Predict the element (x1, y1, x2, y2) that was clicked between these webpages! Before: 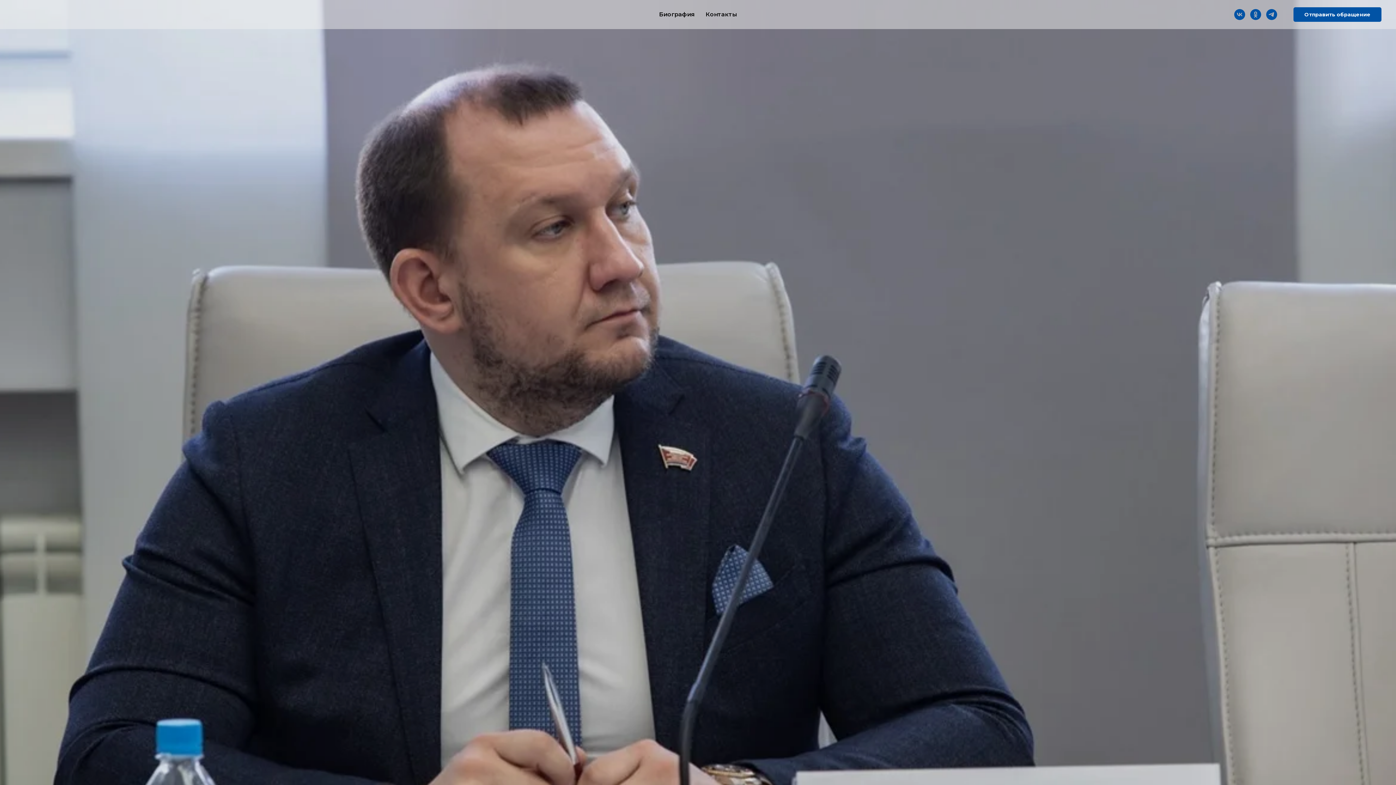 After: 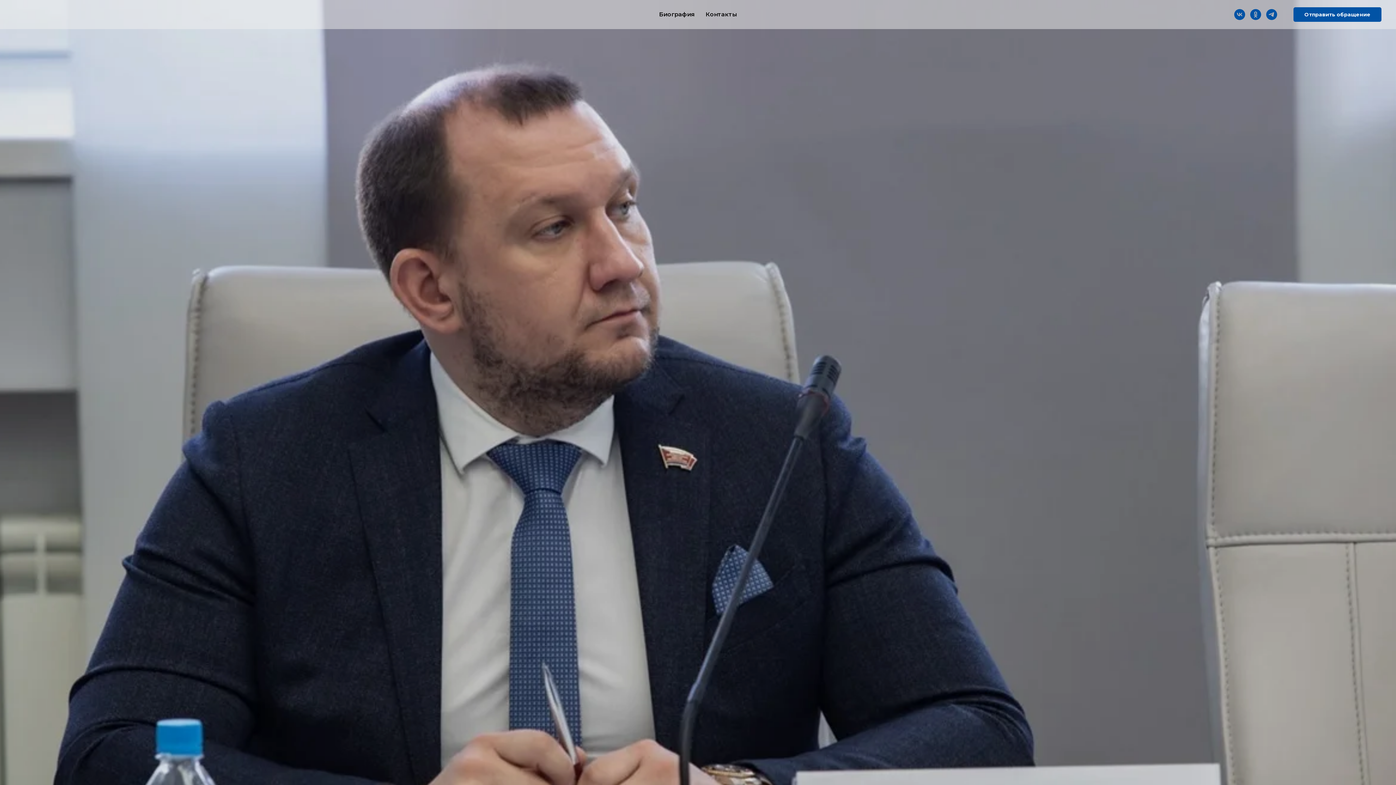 Action: bbox: (1234, 9, 1245, 20) label: vk